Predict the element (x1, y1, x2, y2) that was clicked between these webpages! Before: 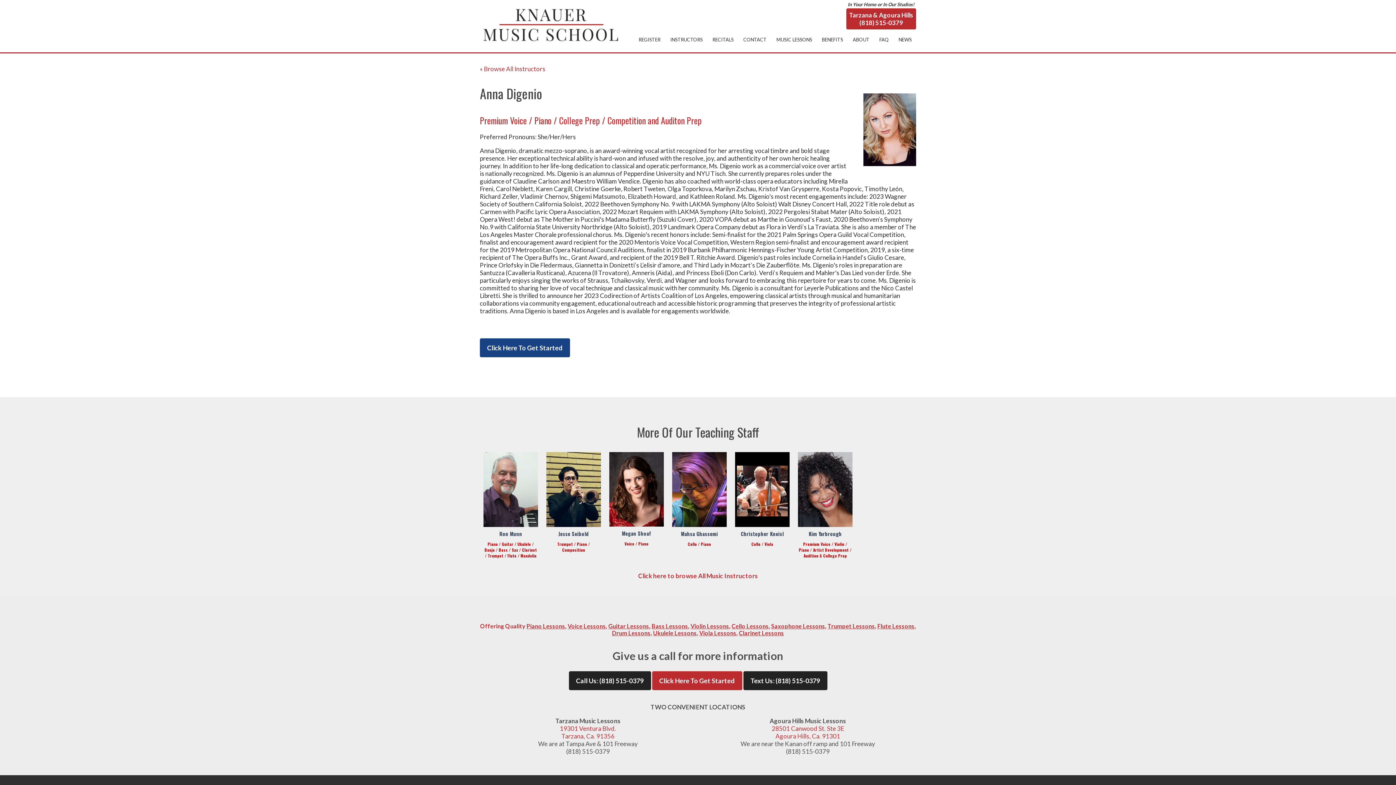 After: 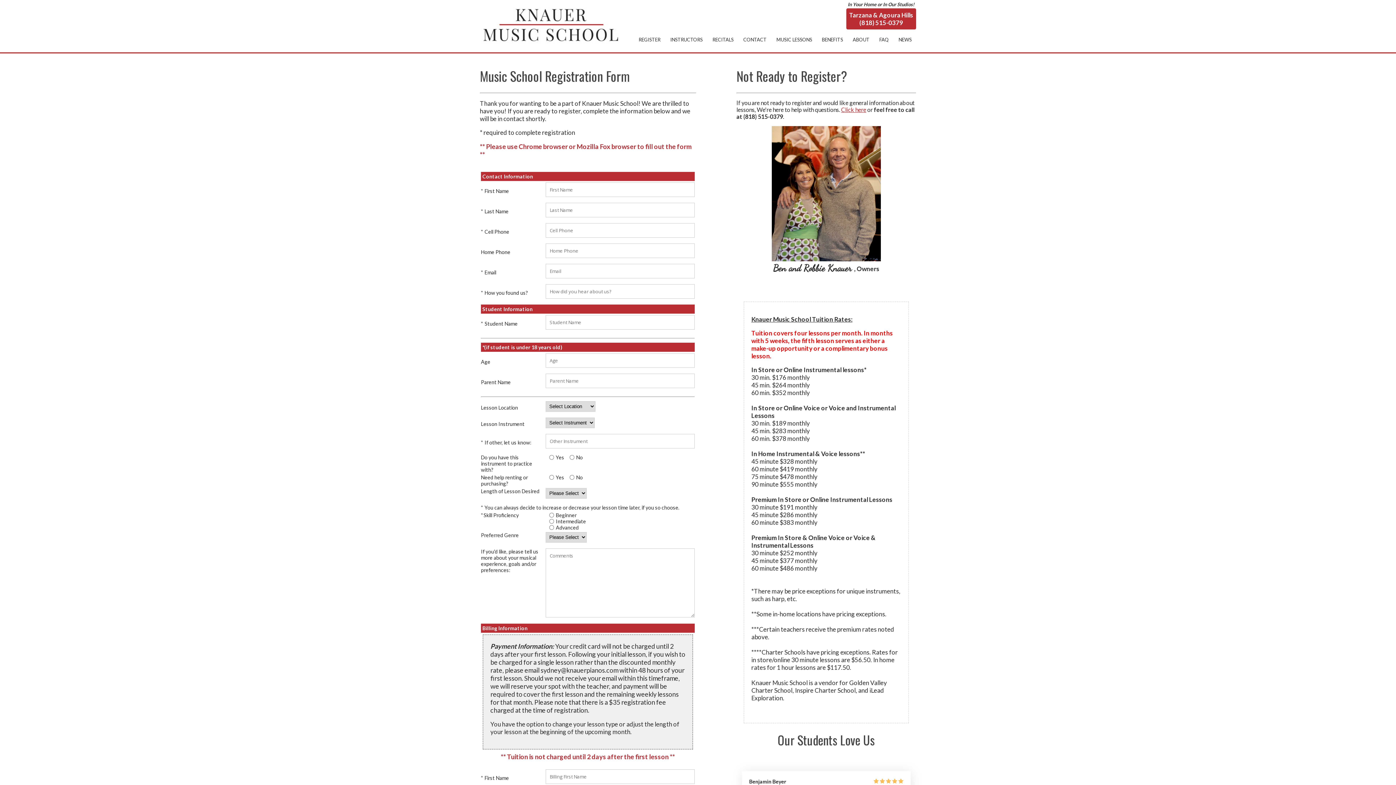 Action: bbox: (846, 8, 916, 29) label: Tarzana & Agoura Hills
(818) 515-0379